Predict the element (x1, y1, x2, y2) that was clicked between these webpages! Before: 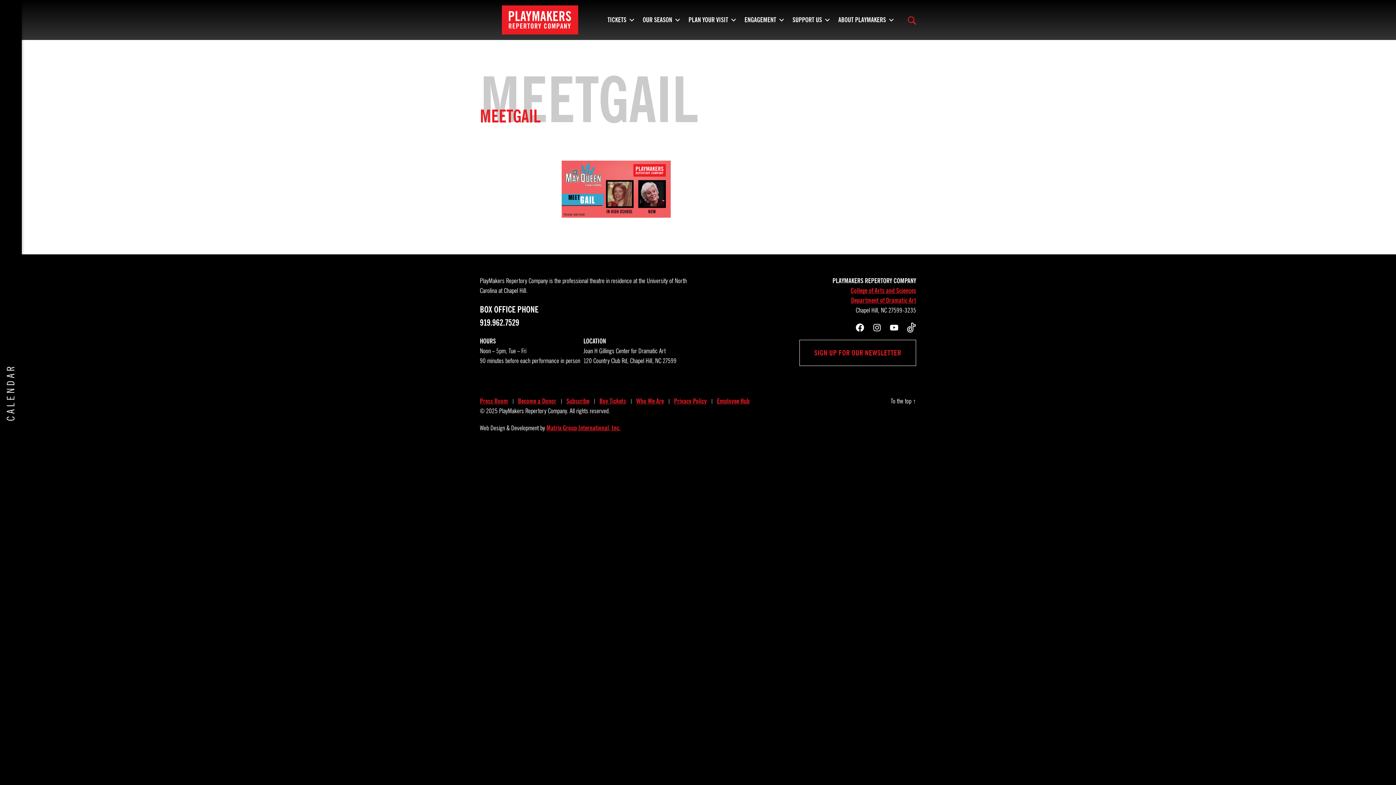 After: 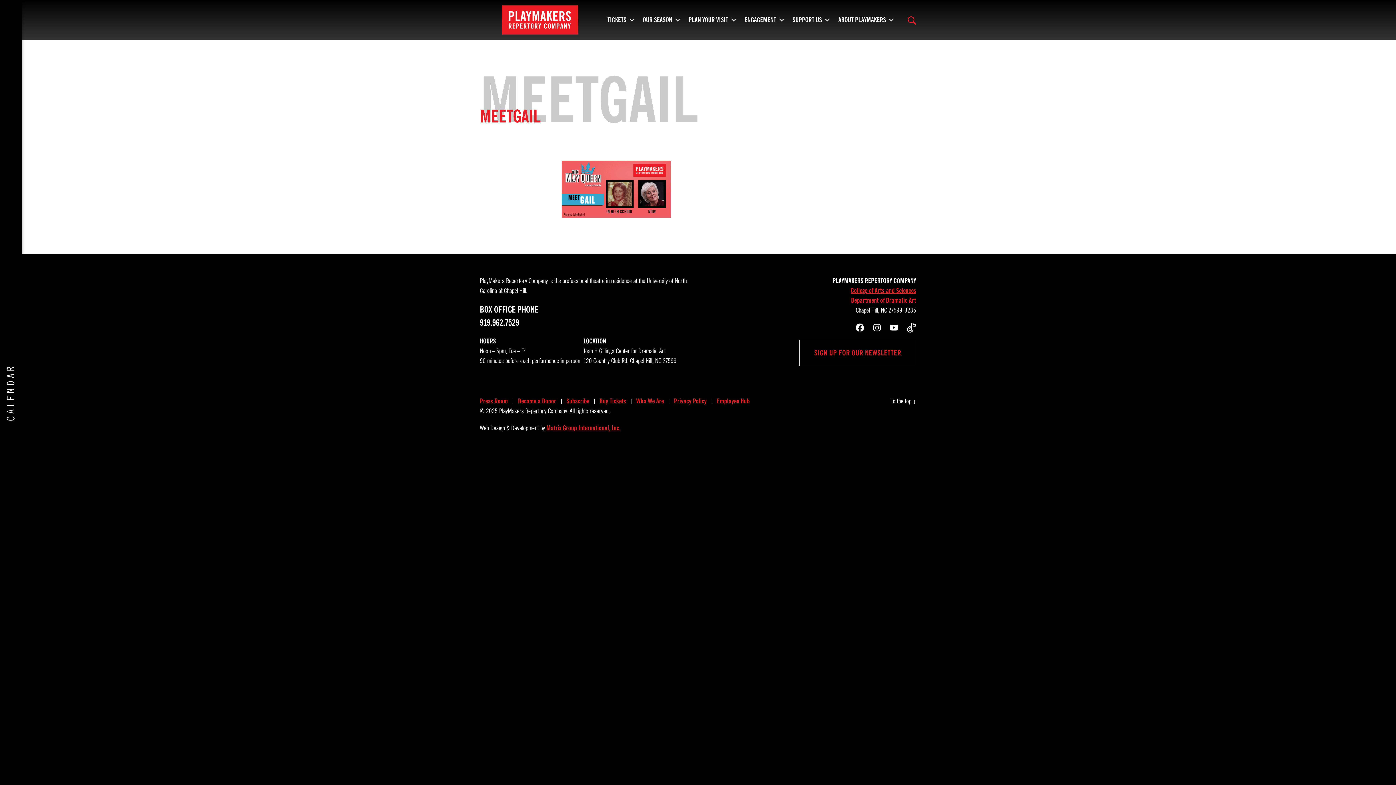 Action: bbox: (851, 296, 916, 305) label: Department of Dramatic Art (opens in a new window)